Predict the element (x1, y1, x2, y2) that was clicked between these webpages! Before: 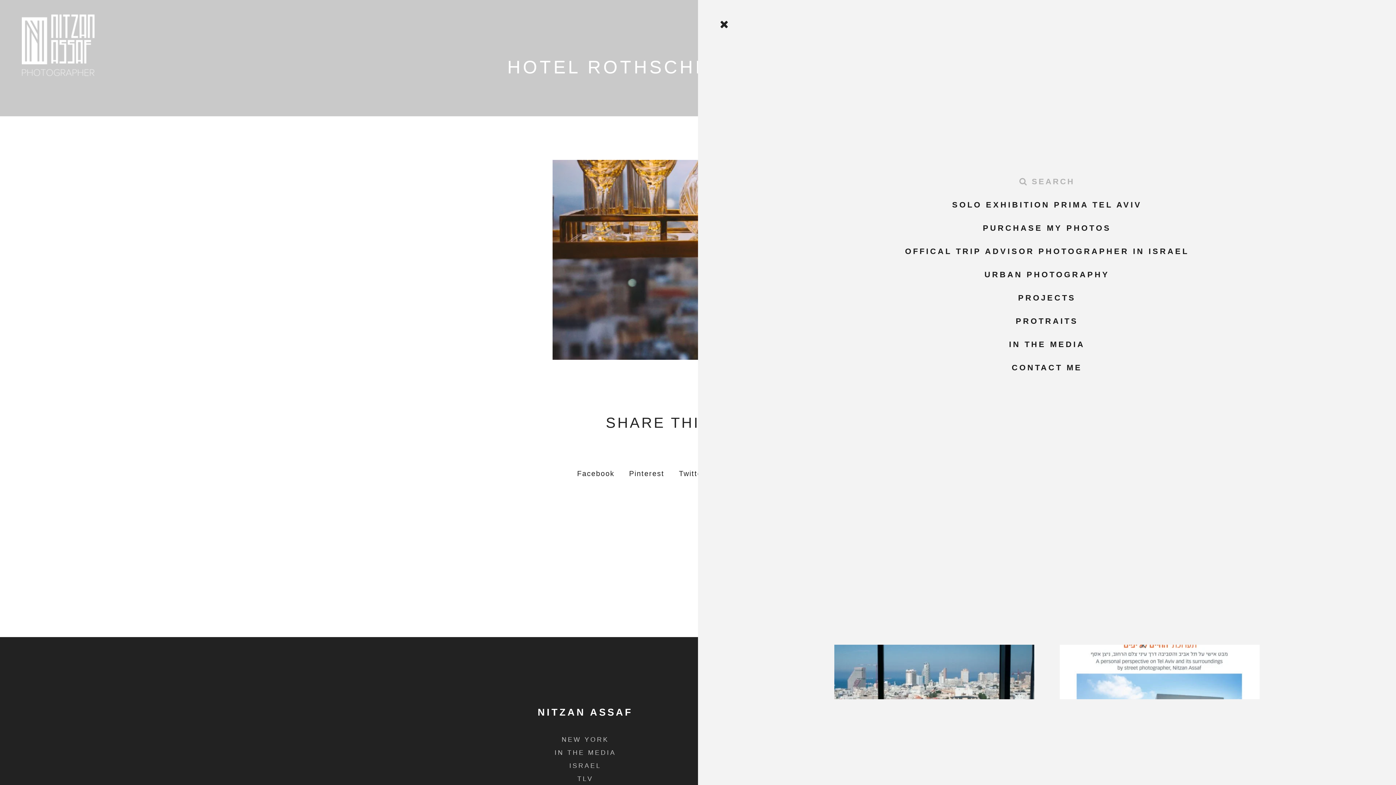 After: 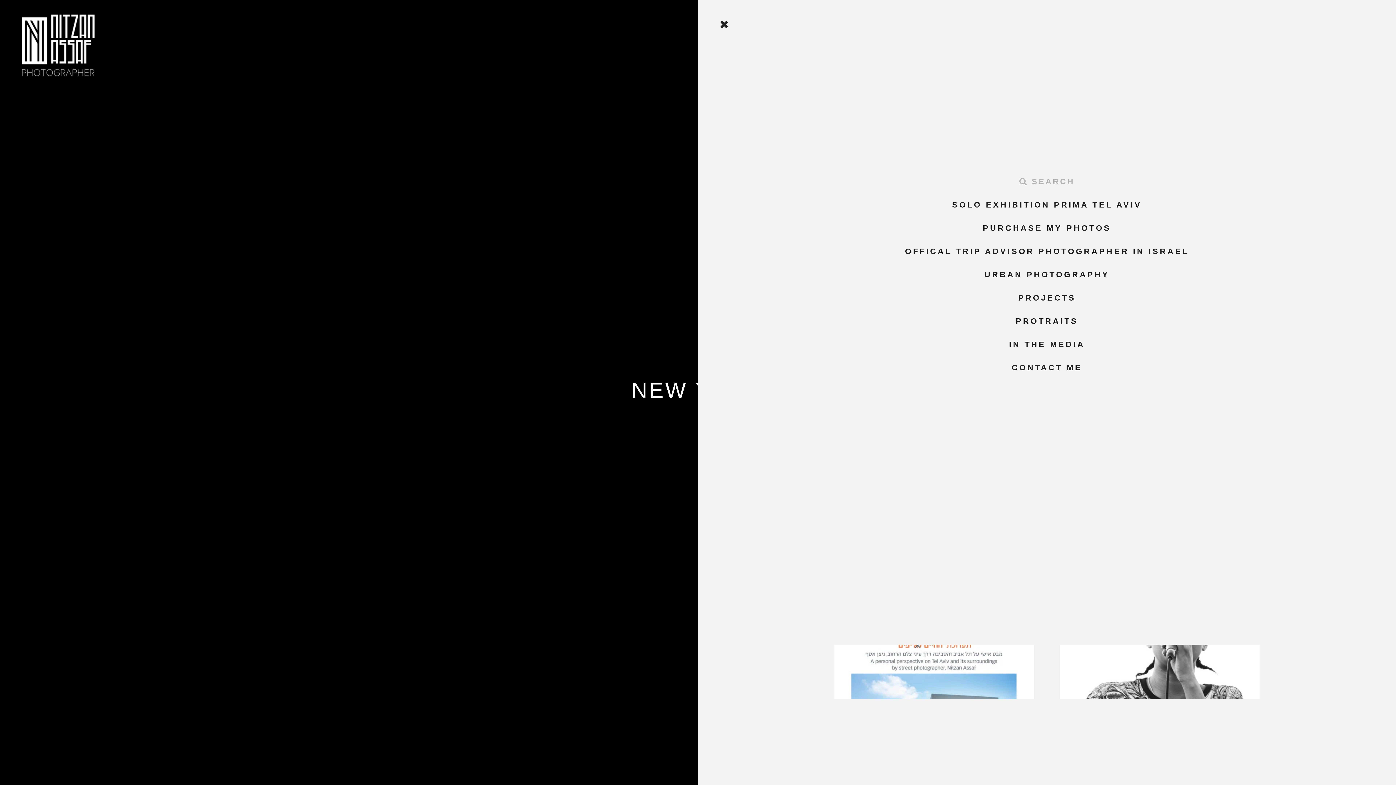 Action: label: NEW YORK bbox: (561, 736, 609, 743)